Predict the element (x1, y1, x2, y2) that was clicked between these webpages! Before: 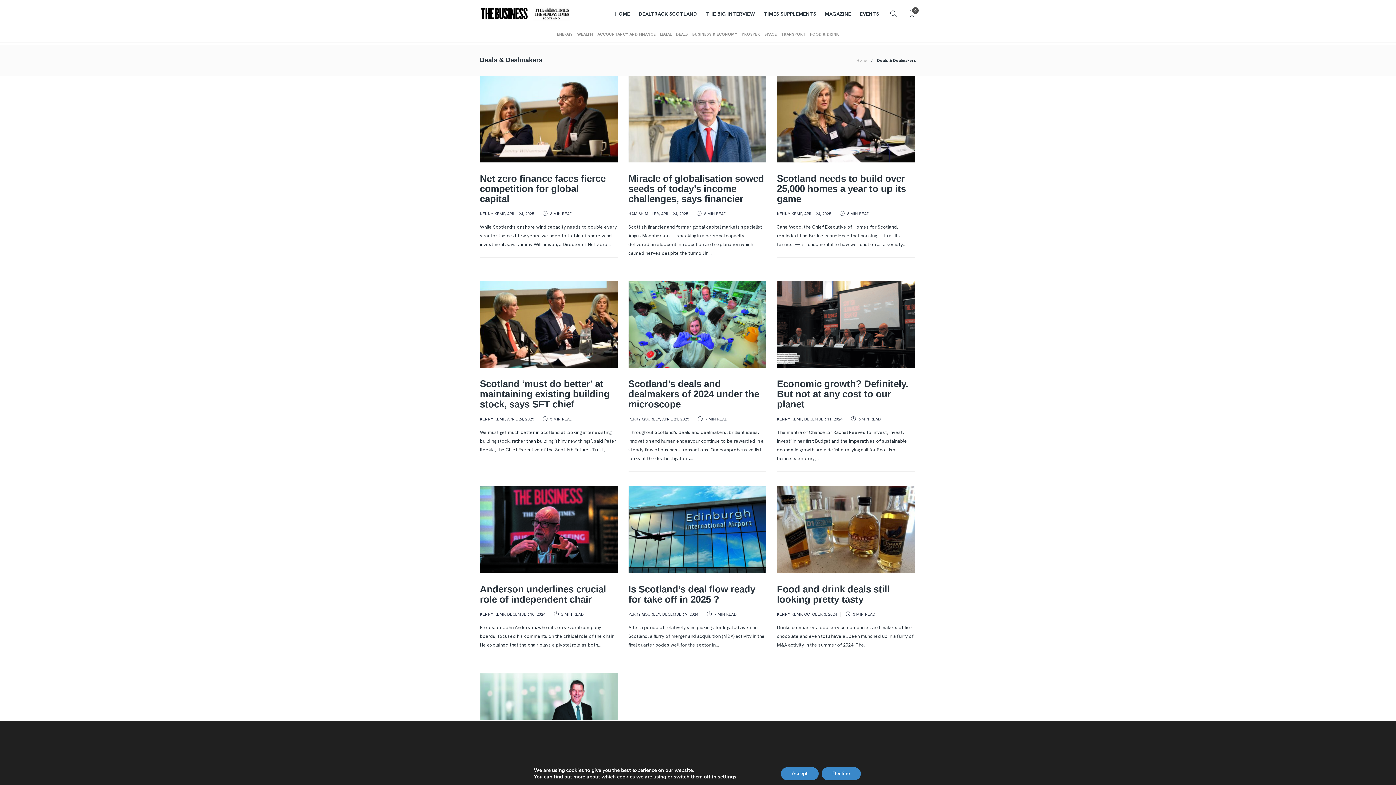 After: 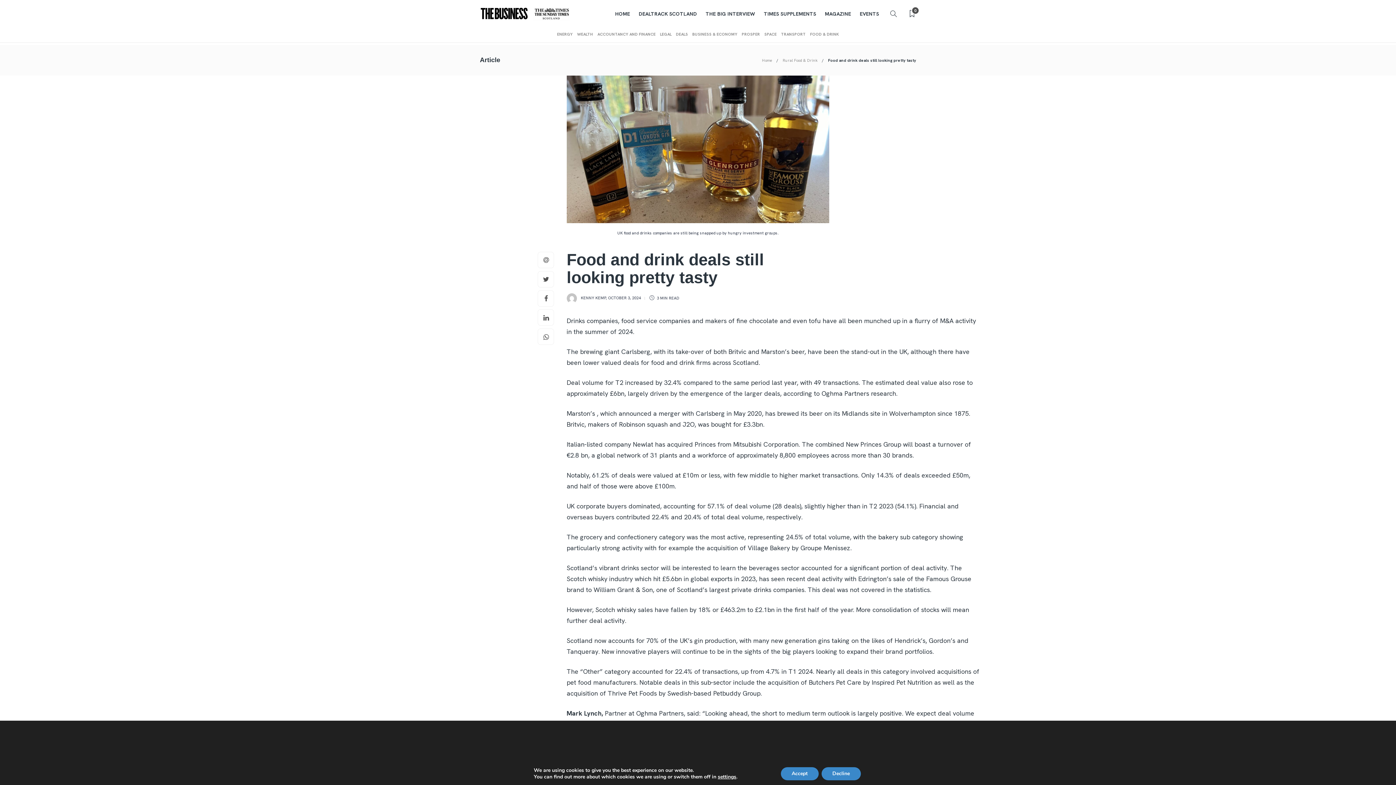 Action: label: OCTOBER 3, 2024 bbox: (804, 612, 837, 617)